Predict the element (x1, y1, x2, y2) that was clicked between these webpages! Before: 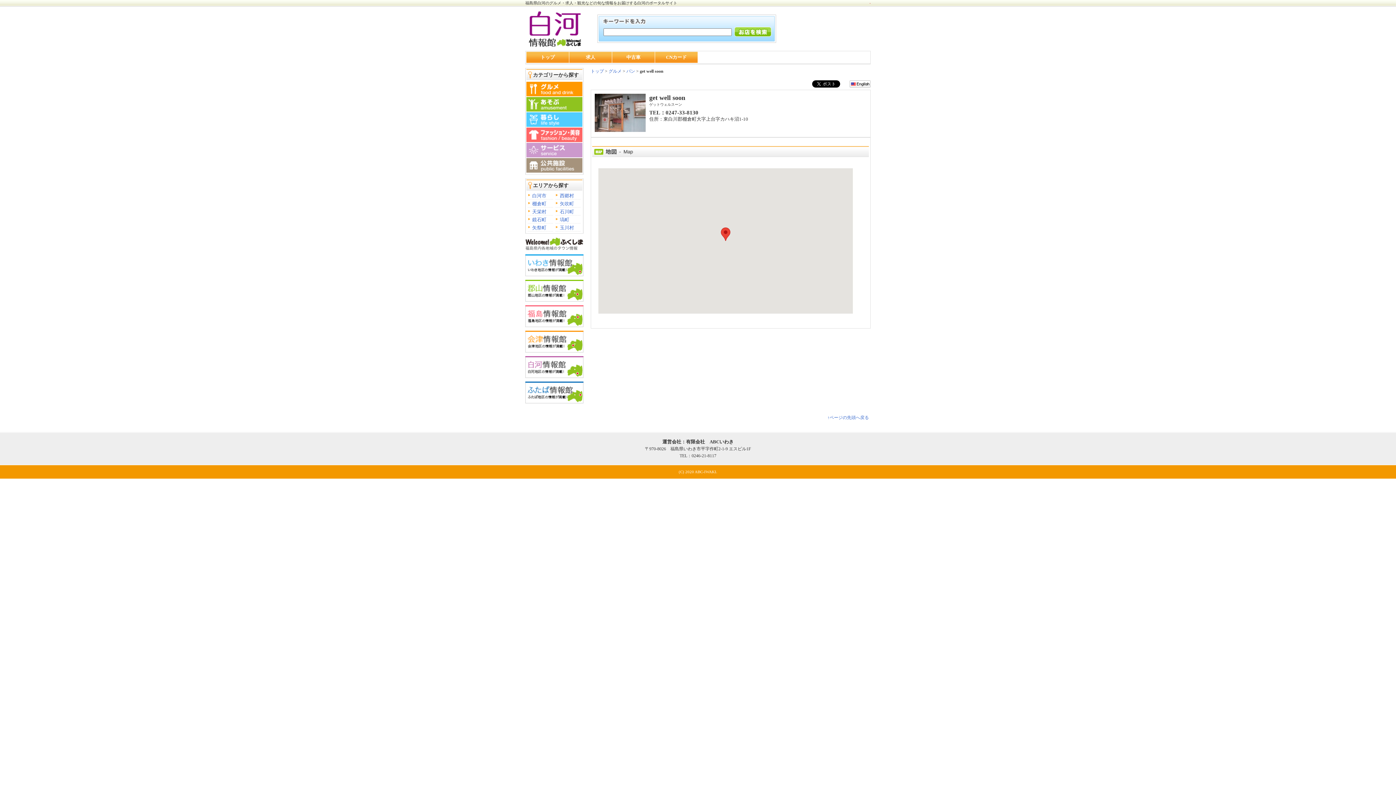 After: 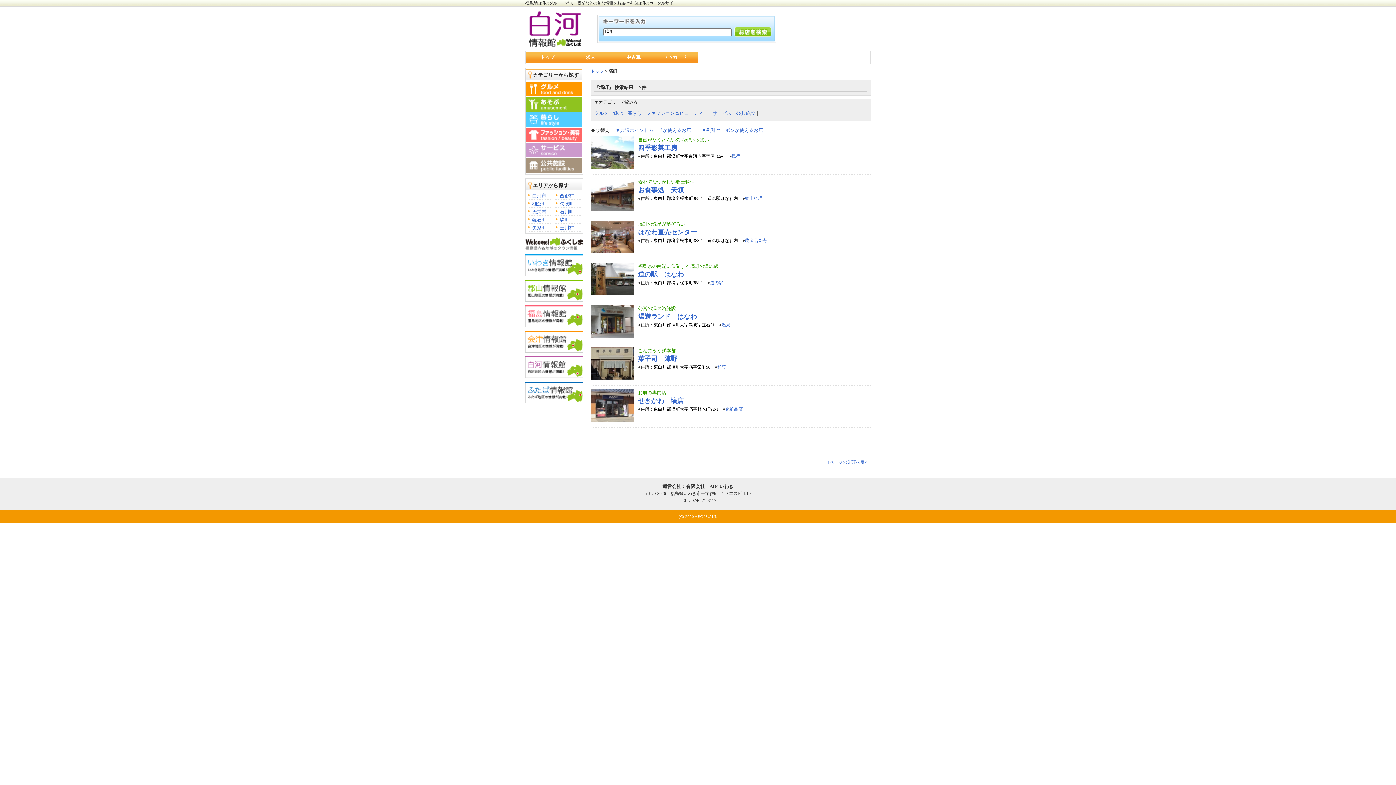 Action: label: 塙町 bbox: (560, 217, 569, 222)